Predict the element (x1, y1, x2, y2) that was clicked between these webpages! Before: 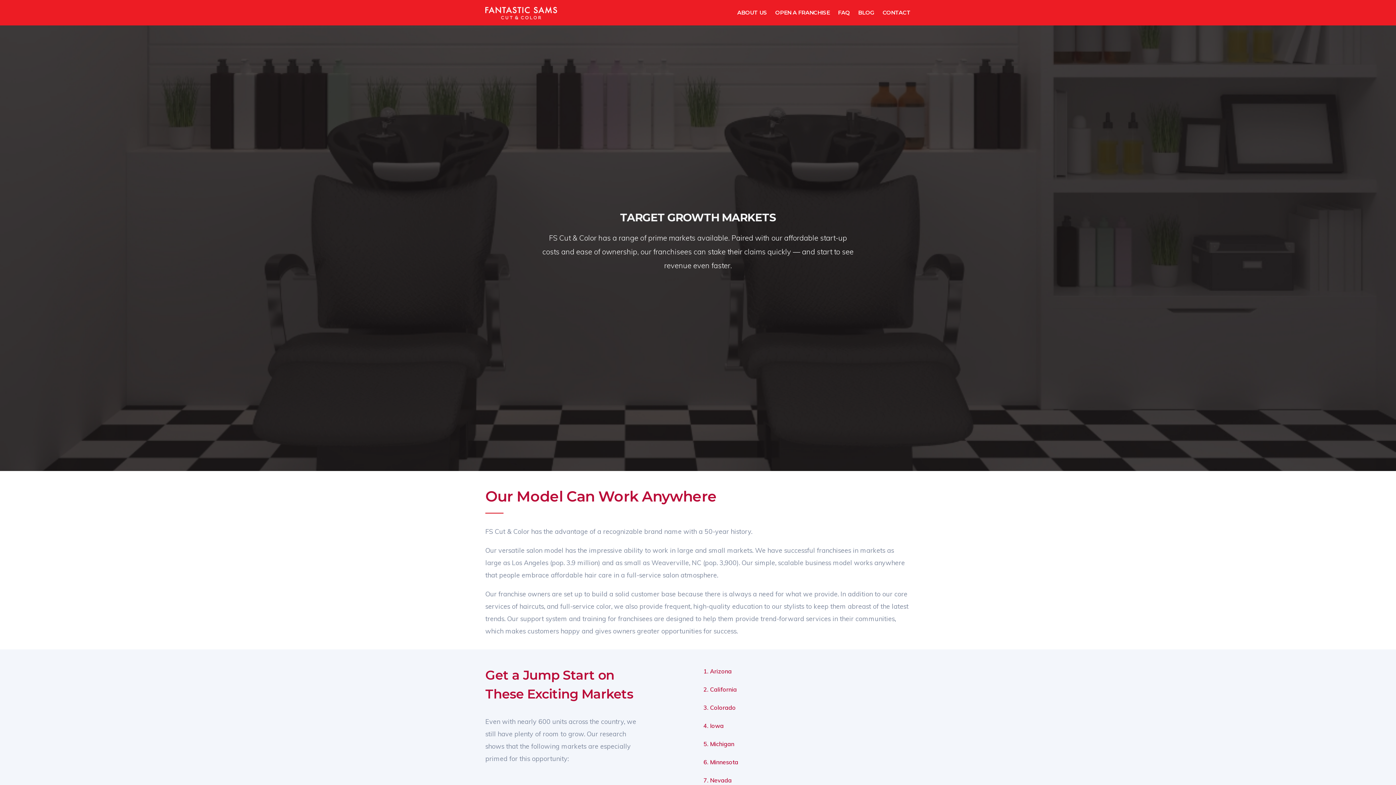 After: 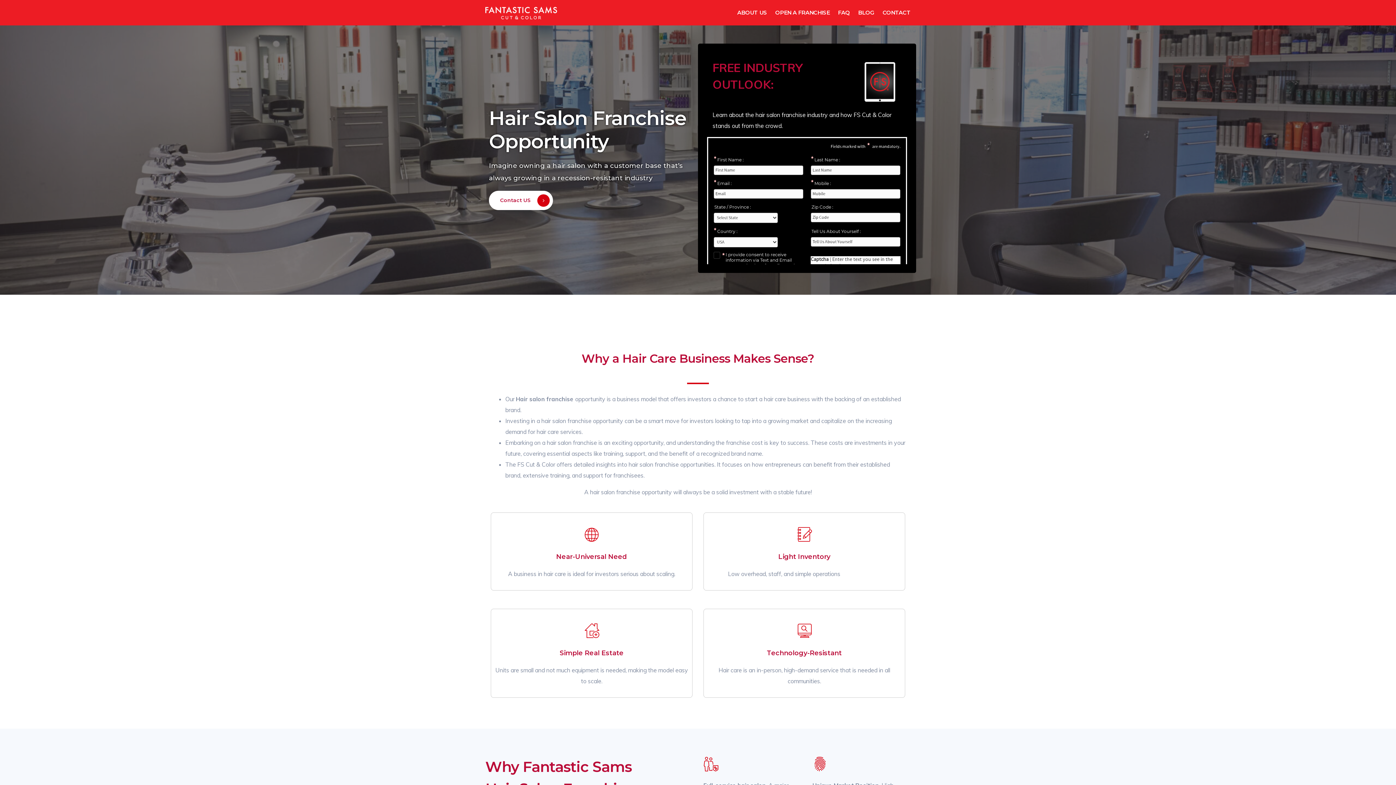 Action: bbox: (485, 6, 558, 19)